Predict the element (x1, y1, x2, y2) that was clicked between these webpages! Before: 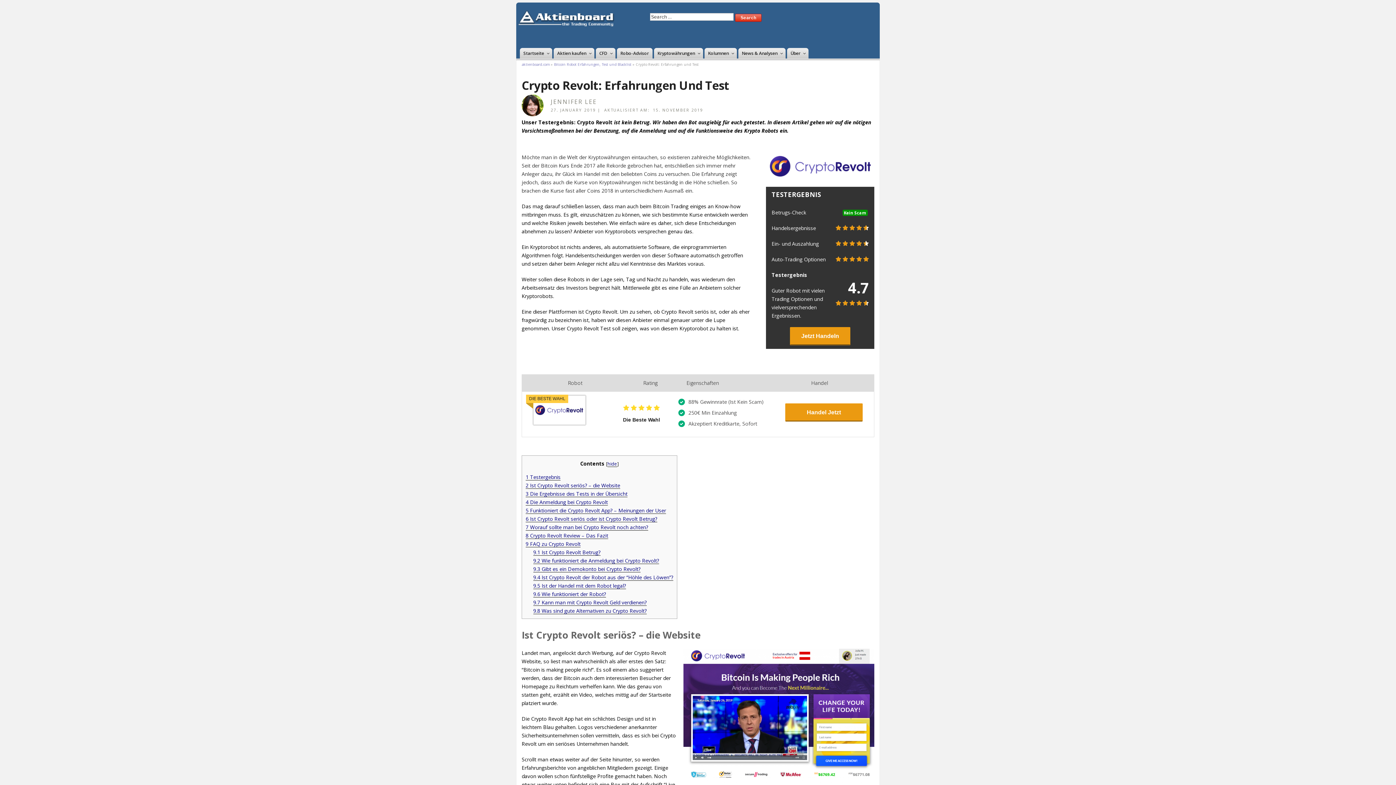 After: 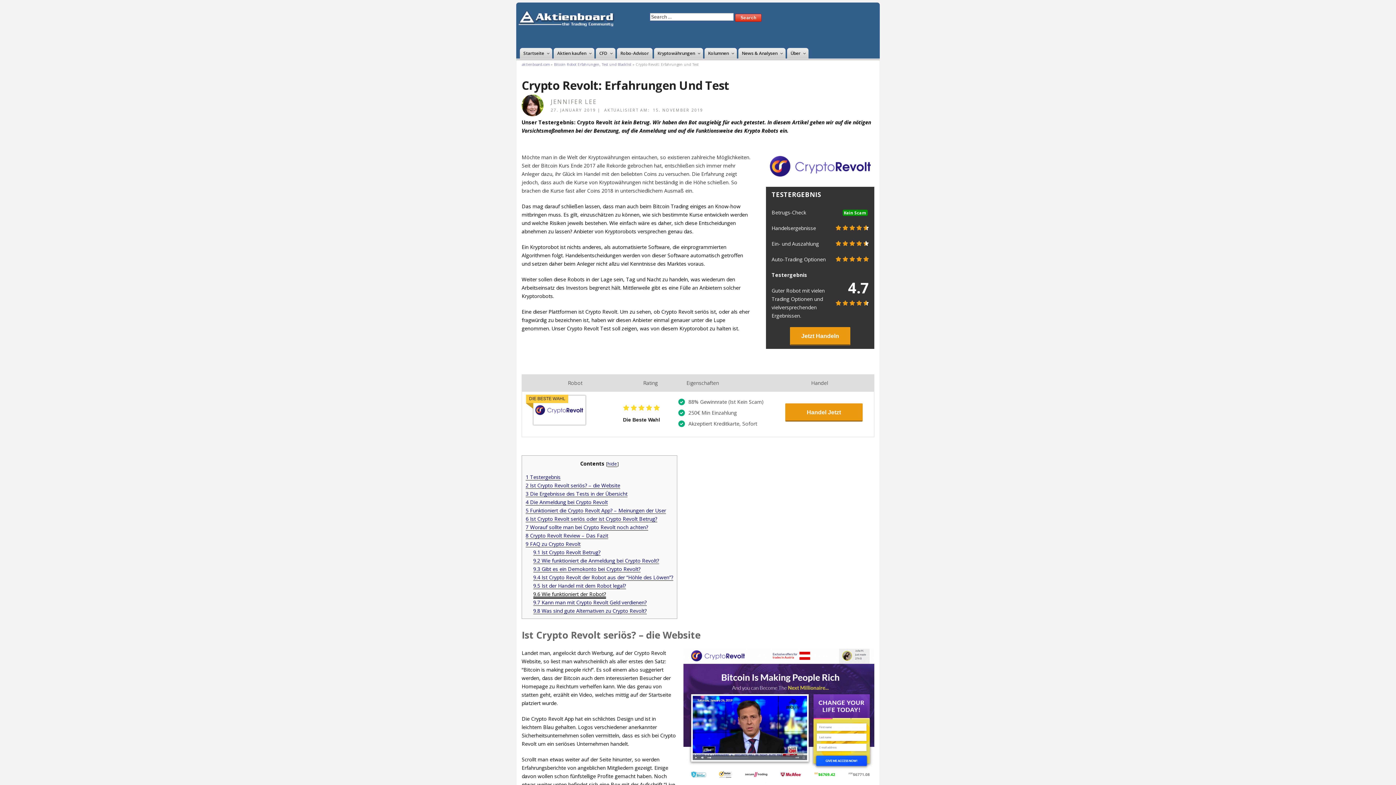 Action: bbox: (533, 590, 606, 597) label: 9.6 Wie funktioniert der Robot?